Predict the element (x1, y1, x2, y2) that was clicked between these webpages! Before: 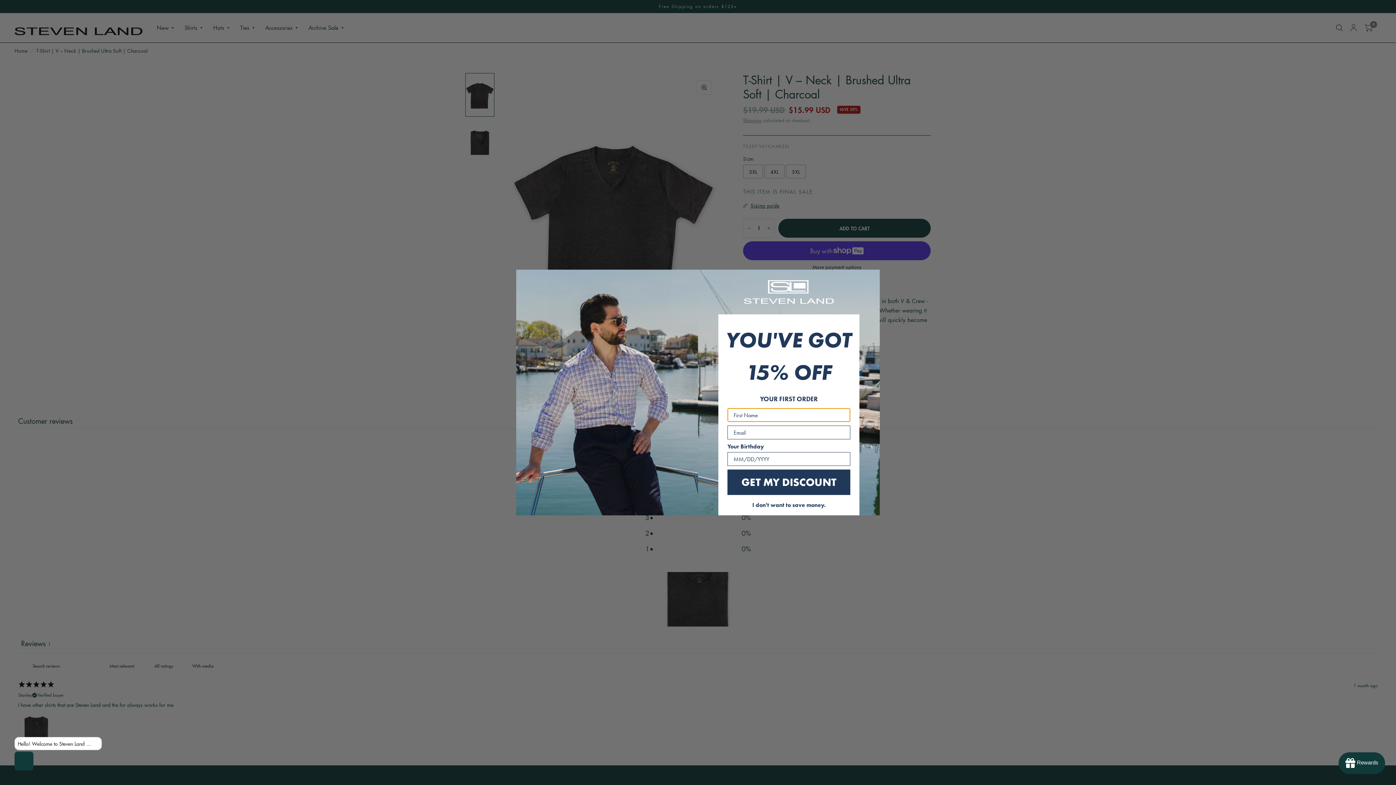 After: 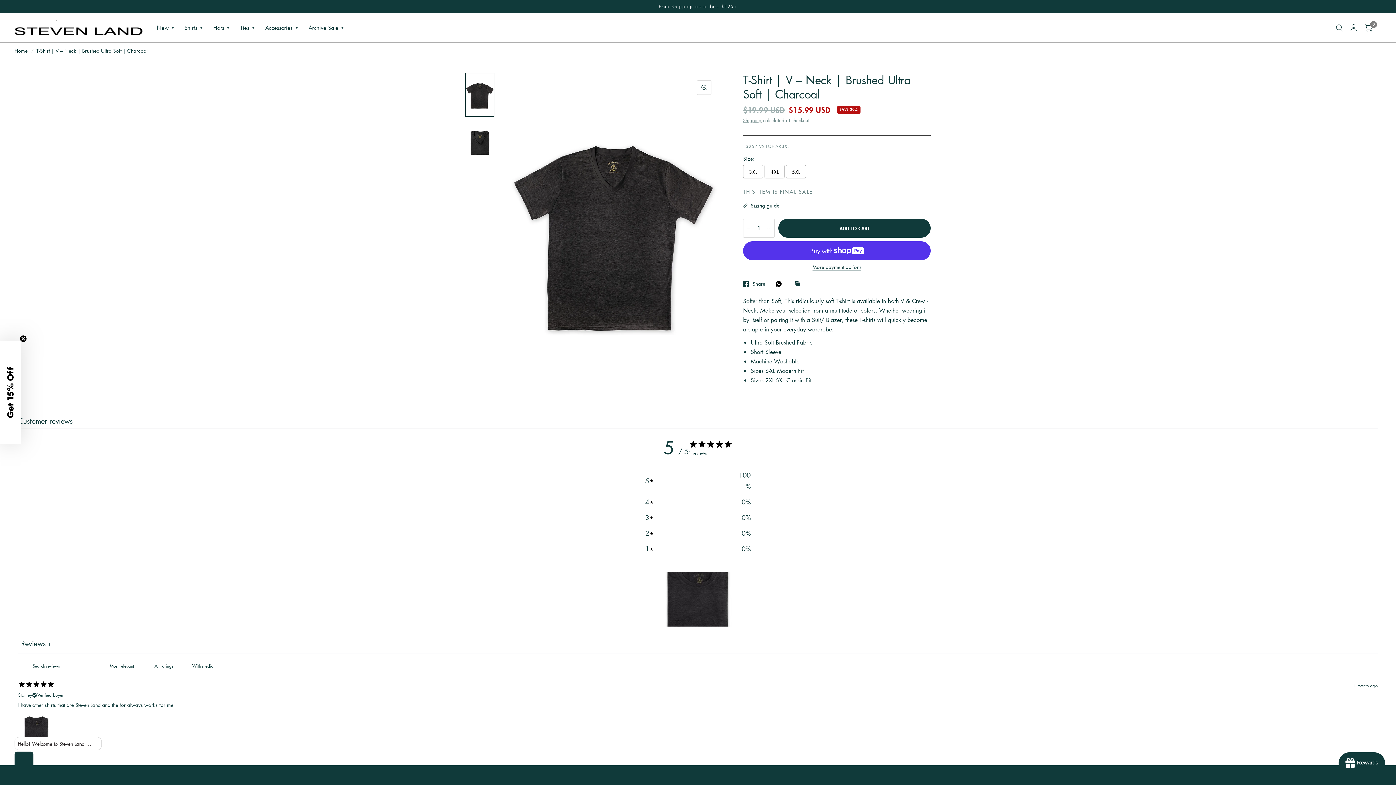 Action: bbox: (866, 272, 877, 282) label: Close dialog